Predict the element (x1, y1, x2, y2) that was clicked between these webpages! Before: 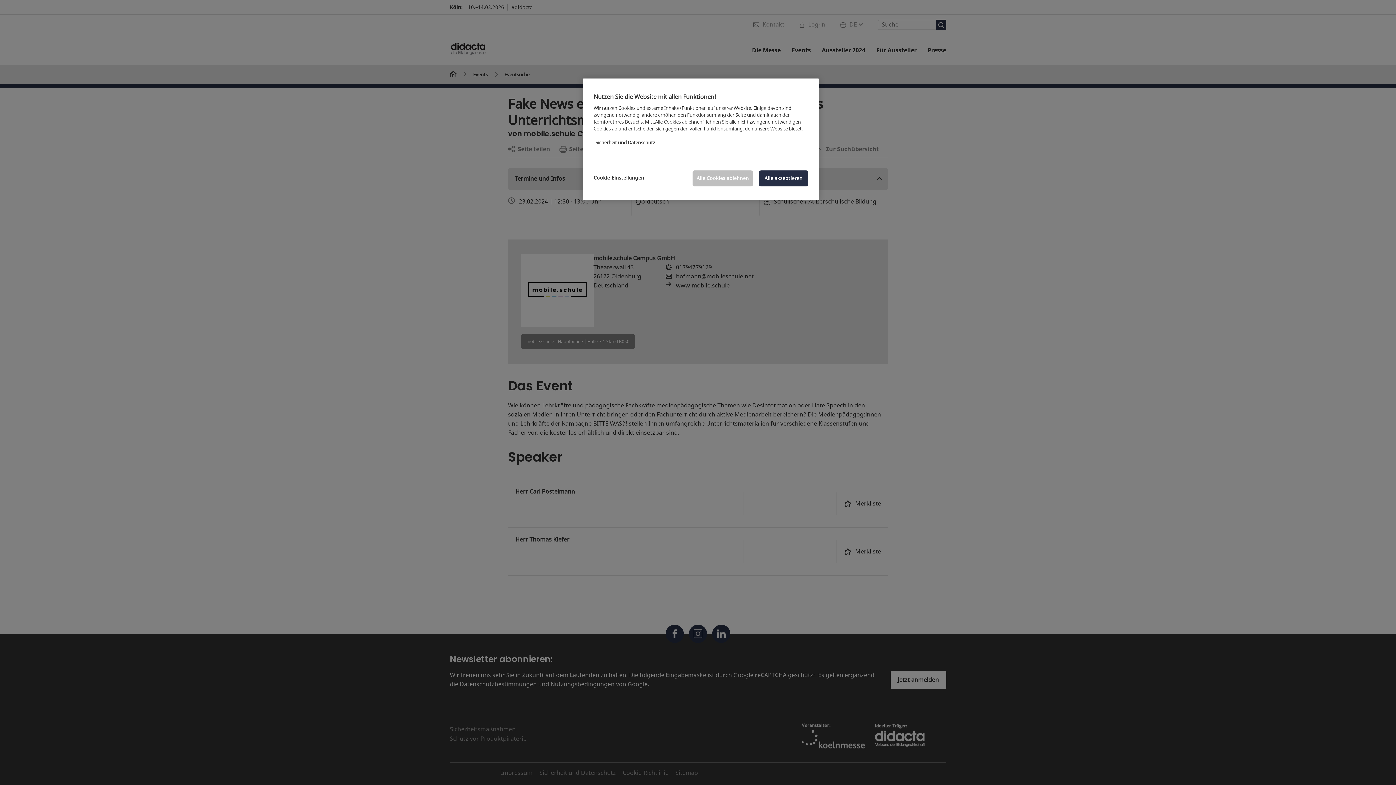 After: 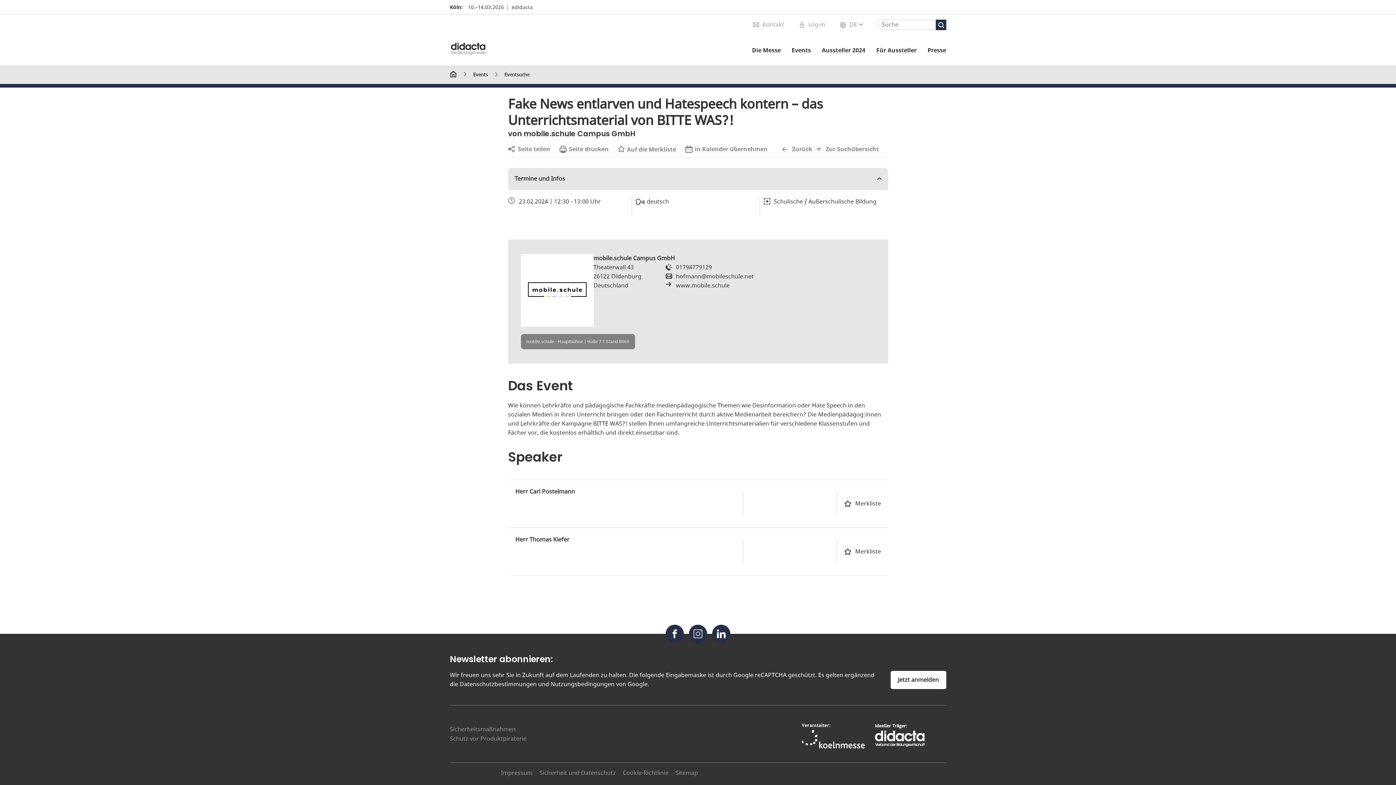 Action: label: Alle Cookies ablehnen bbox: (692, 170, 753, 186)